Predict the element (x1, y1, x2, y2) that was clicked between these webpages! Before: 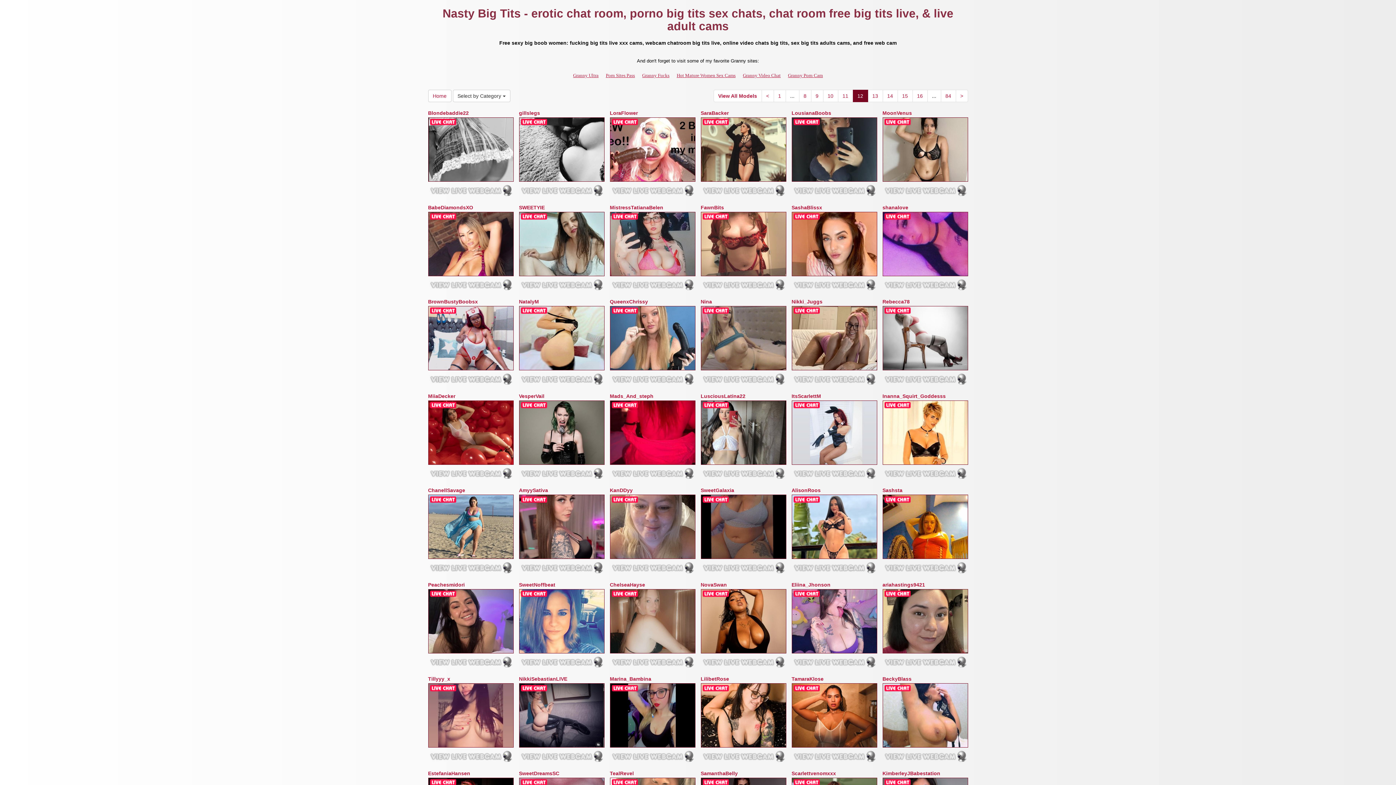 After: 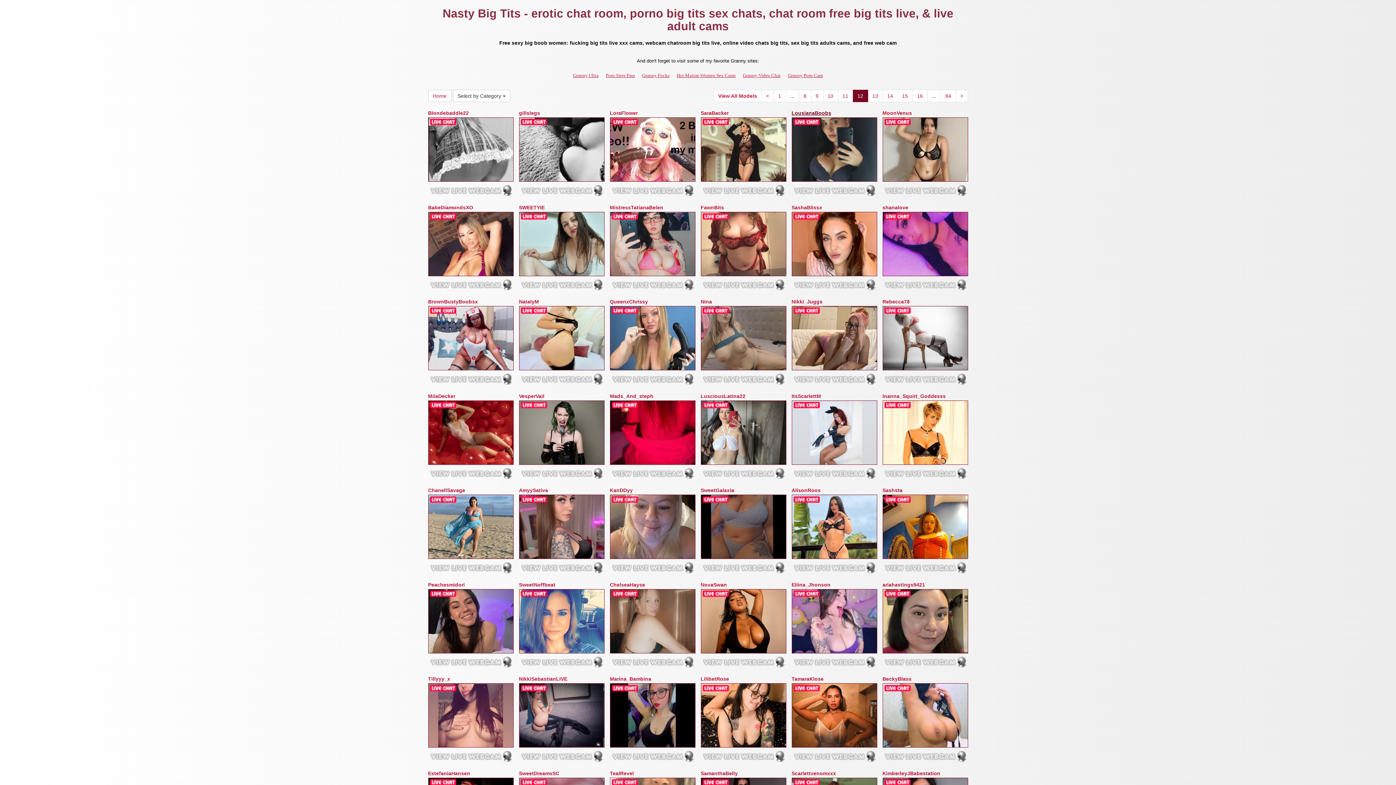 Action: bbox: (791, 110, 831, 116) label: LousianaBoobs